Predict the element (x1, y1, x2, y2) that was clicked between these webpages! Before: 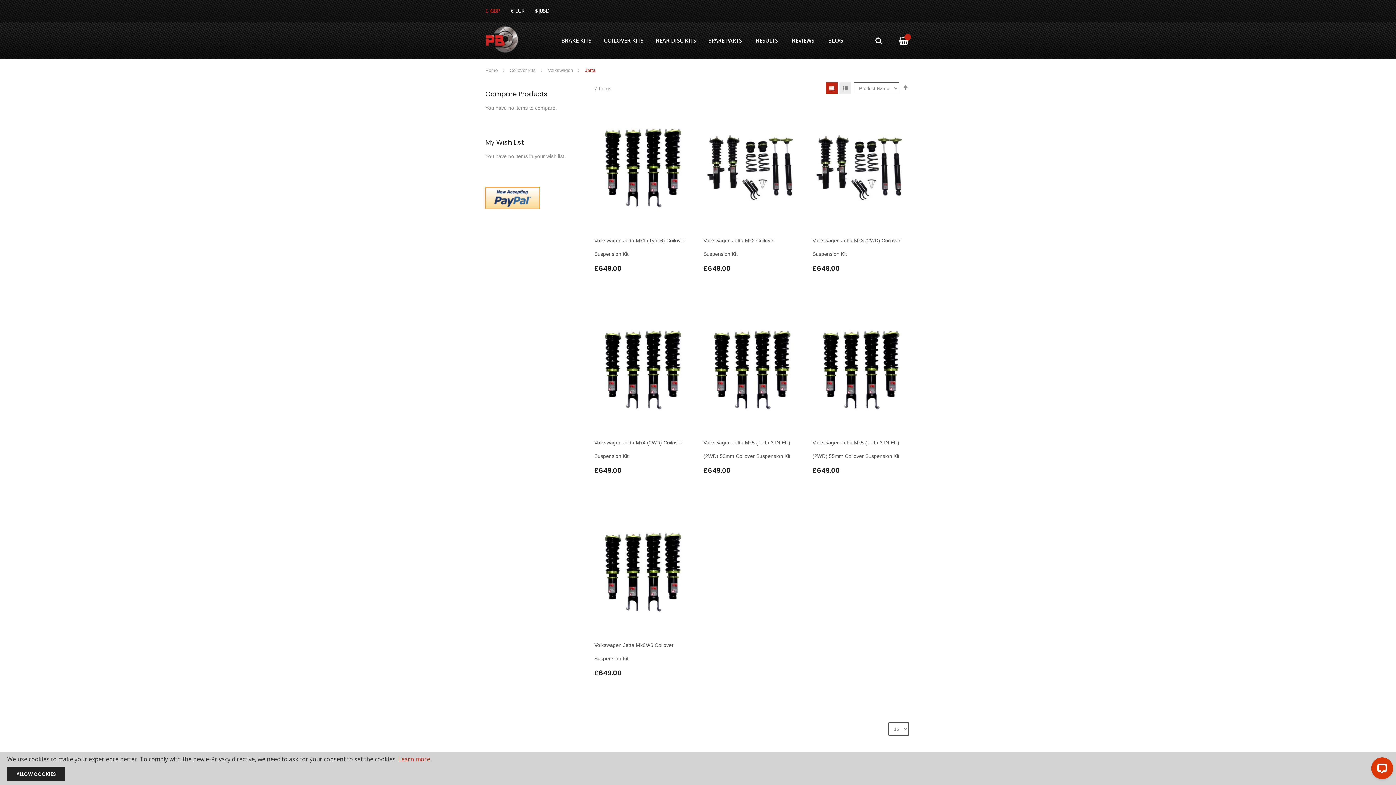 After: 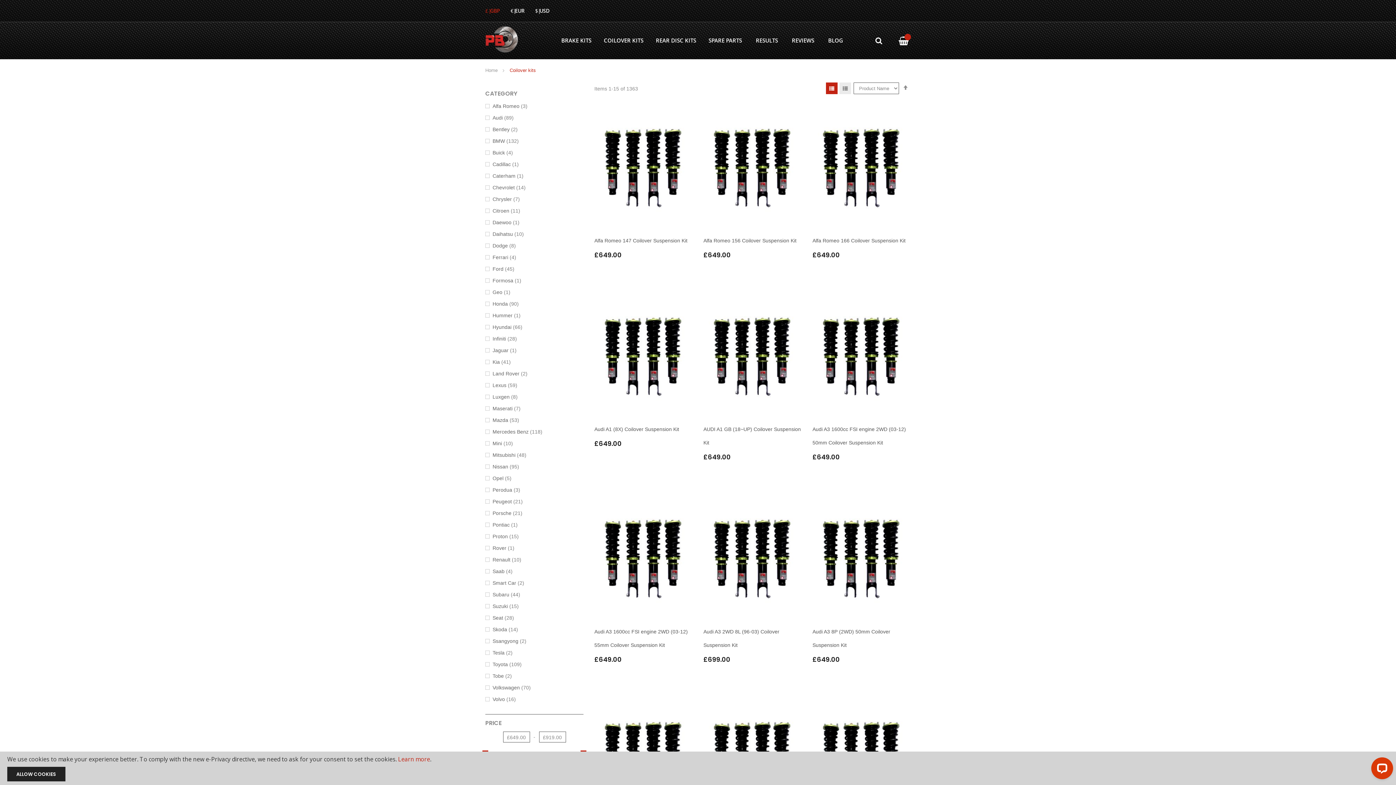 Action: bbox: (509, 67, 536, 73) label: Coilover kits